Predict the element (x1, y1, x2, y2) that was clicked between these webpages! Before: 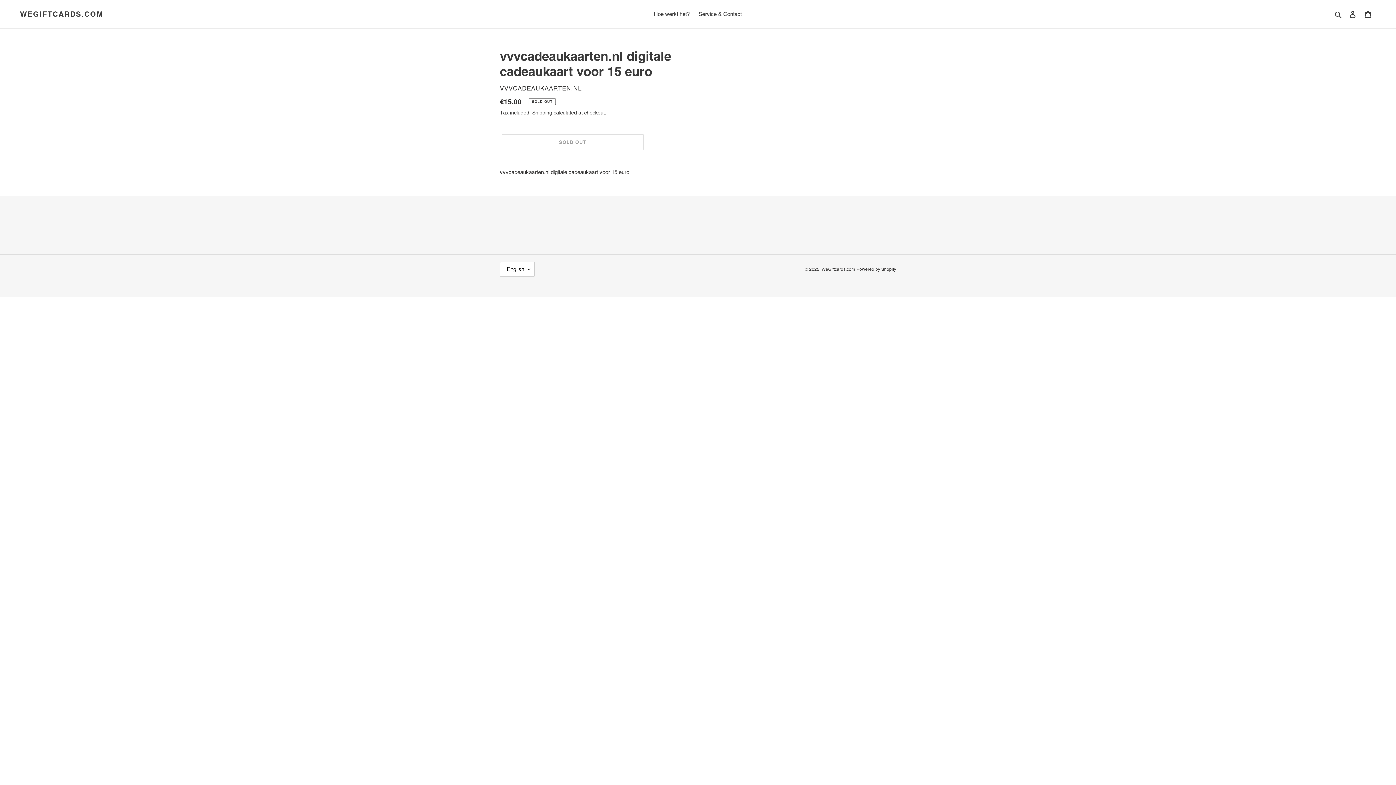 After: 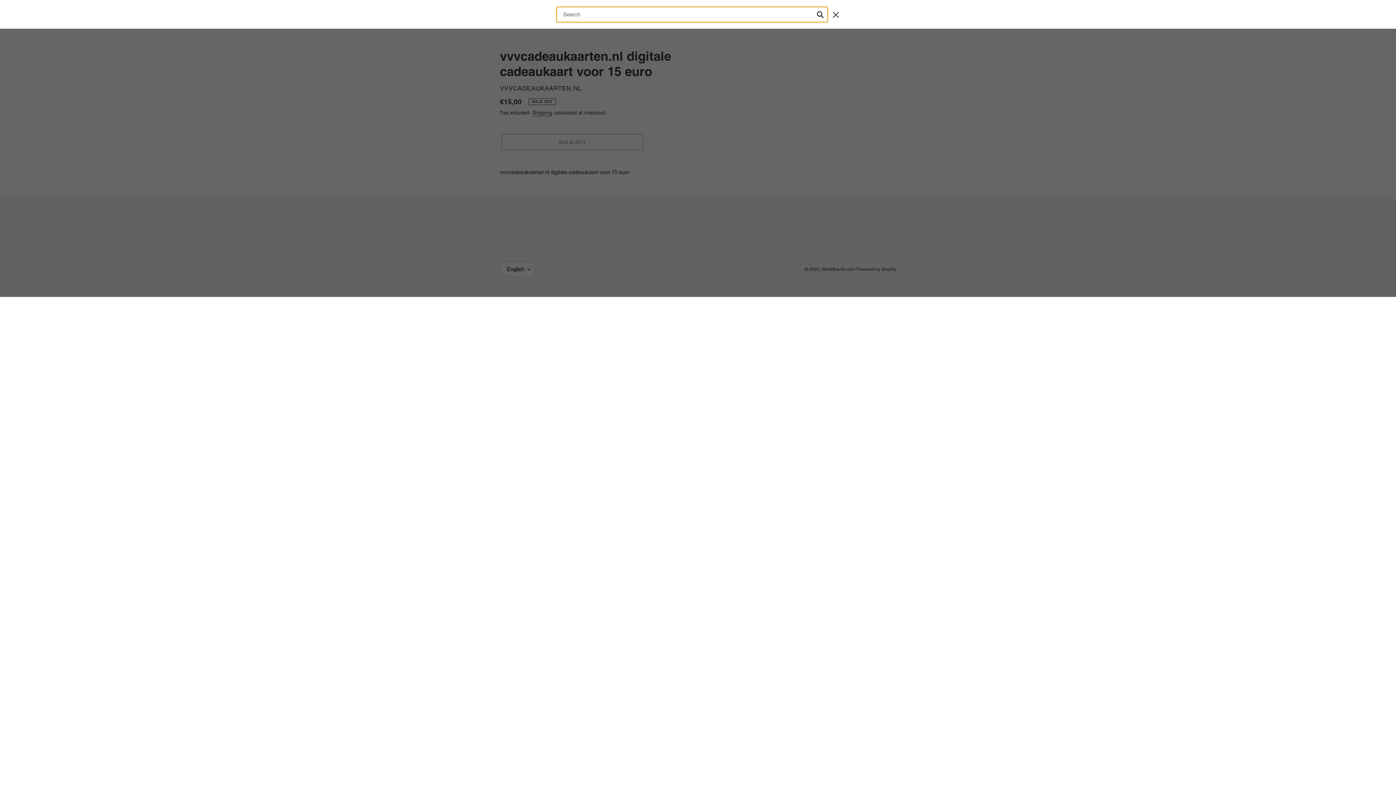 Action: bbox: (1332, 9, 1345, 18) label: Search